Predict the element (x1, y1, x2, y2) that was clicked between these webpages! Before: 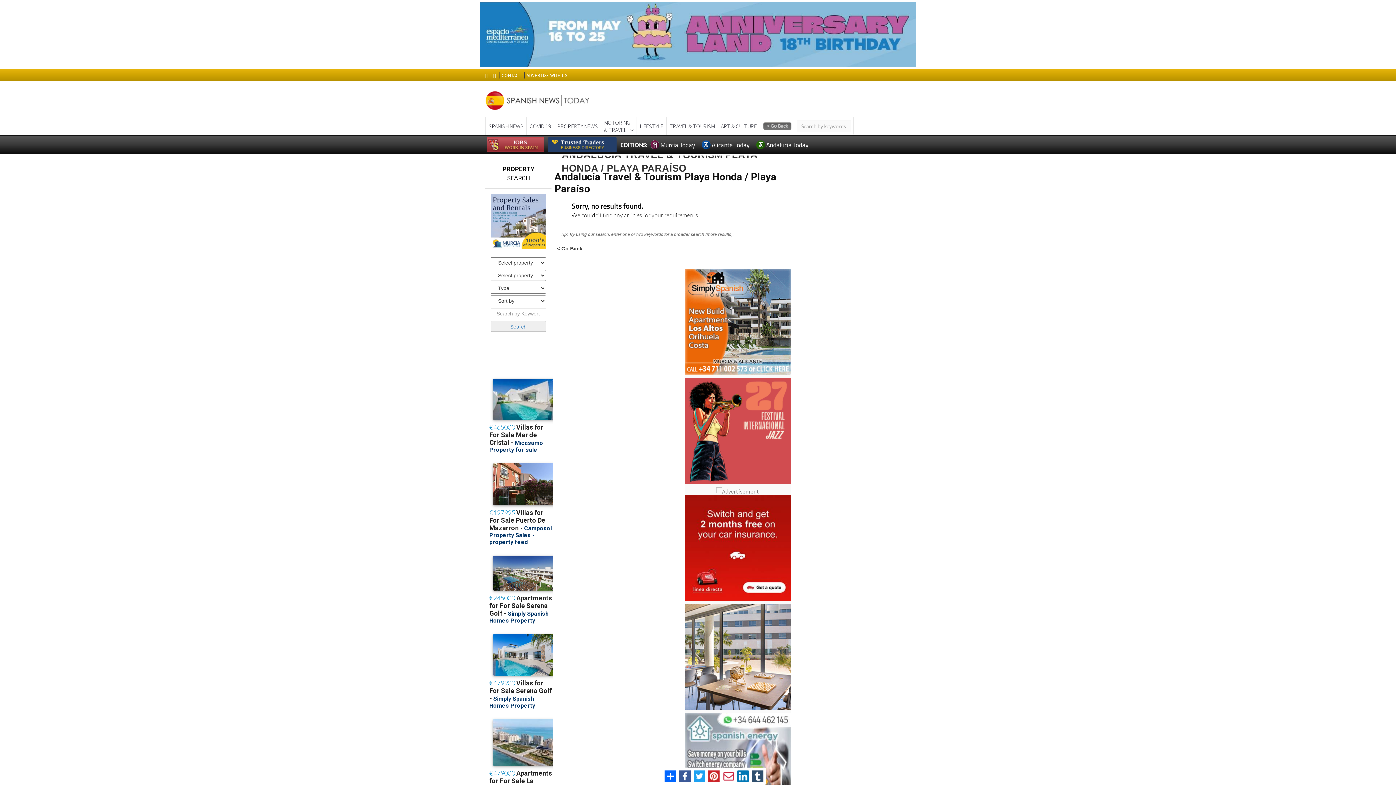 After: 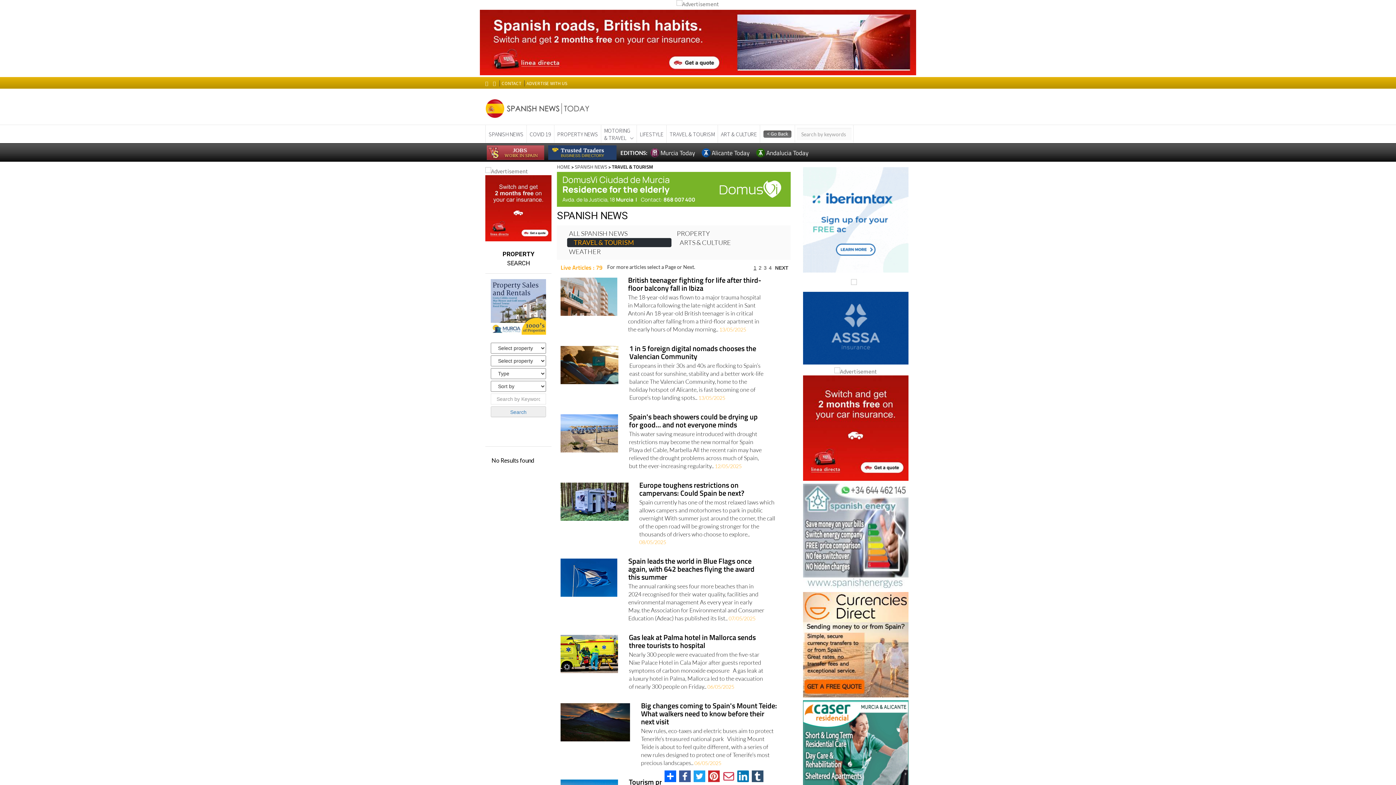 Action: label: TRAVEL & TOURISM bbox: (666, 117, 717, 135)